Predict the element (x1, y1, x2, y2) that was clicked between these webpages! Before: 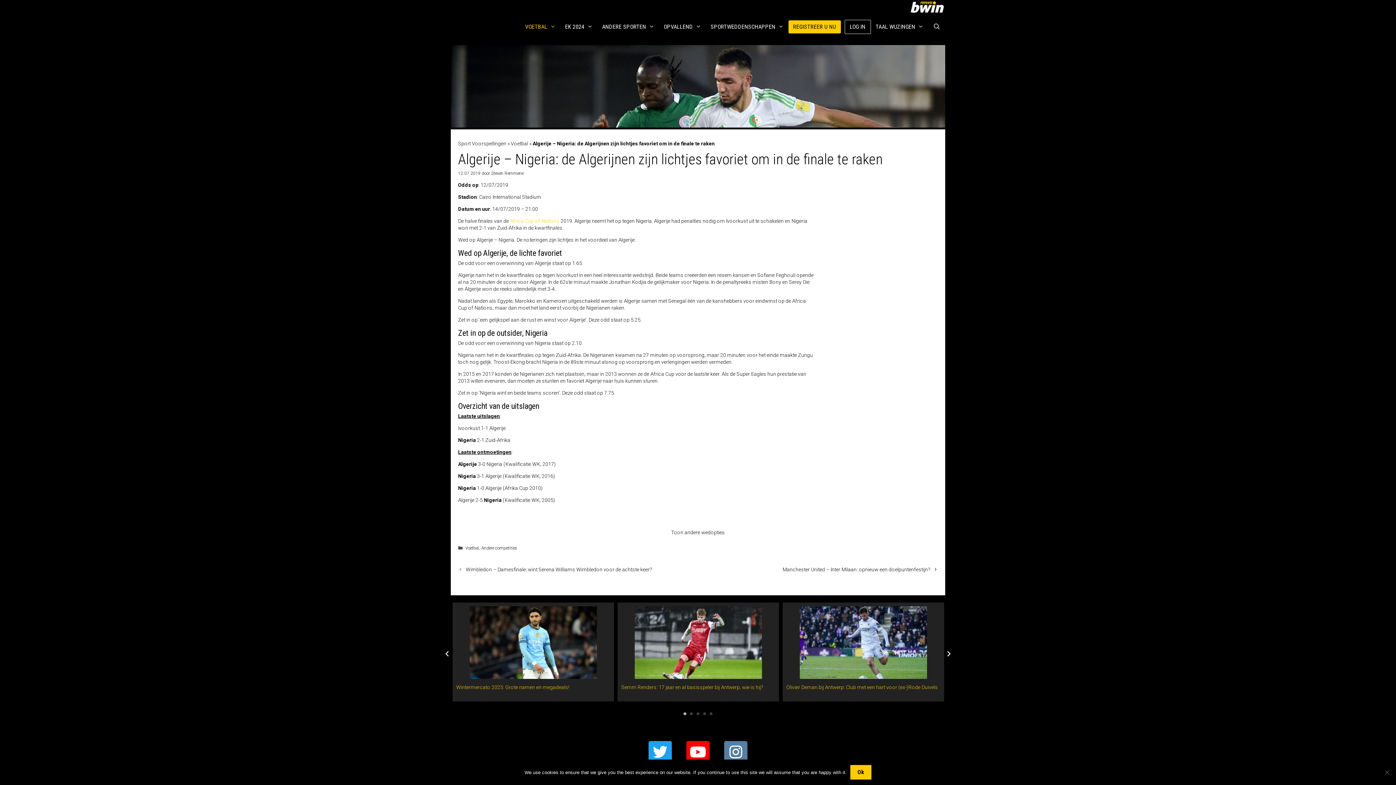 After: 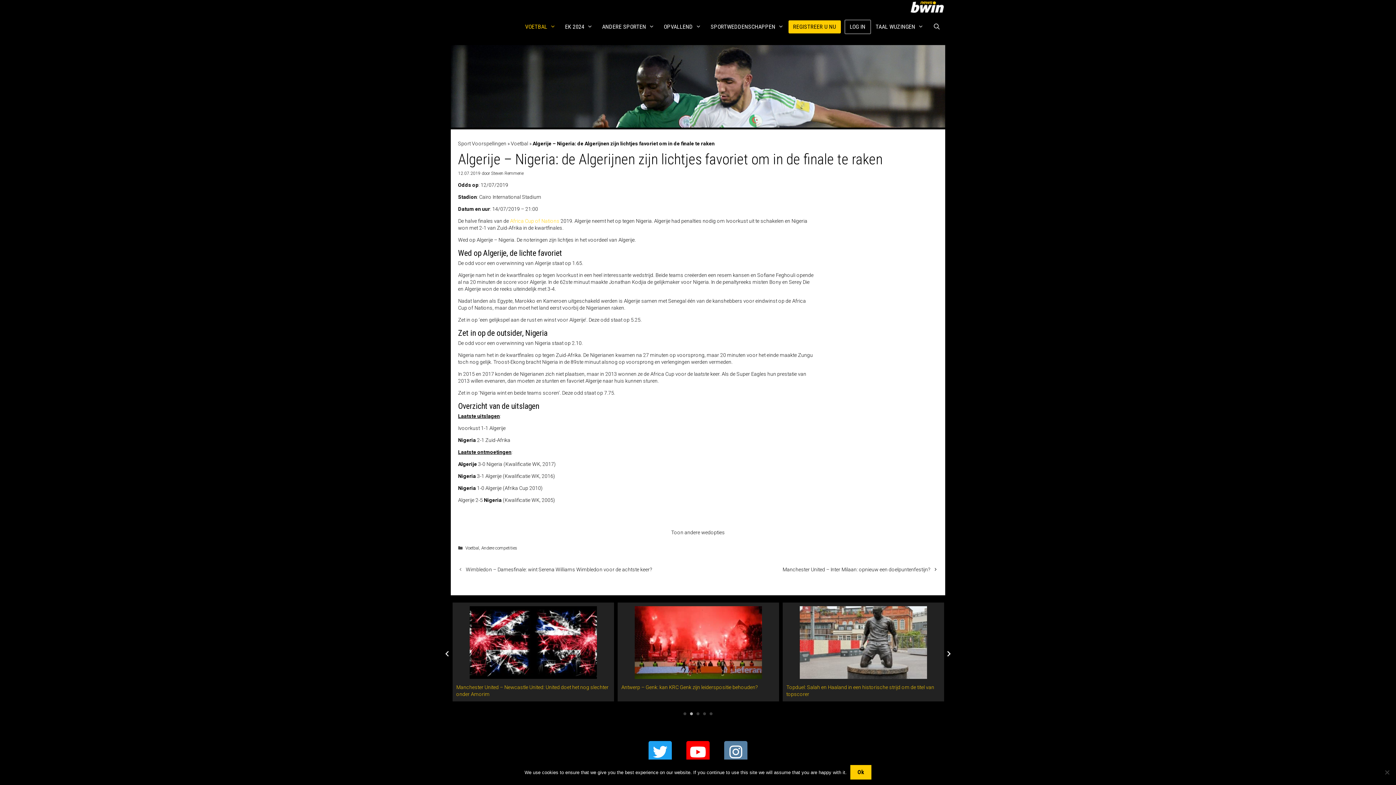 Action: bbox: (690, 712, 693, 715) label: 2